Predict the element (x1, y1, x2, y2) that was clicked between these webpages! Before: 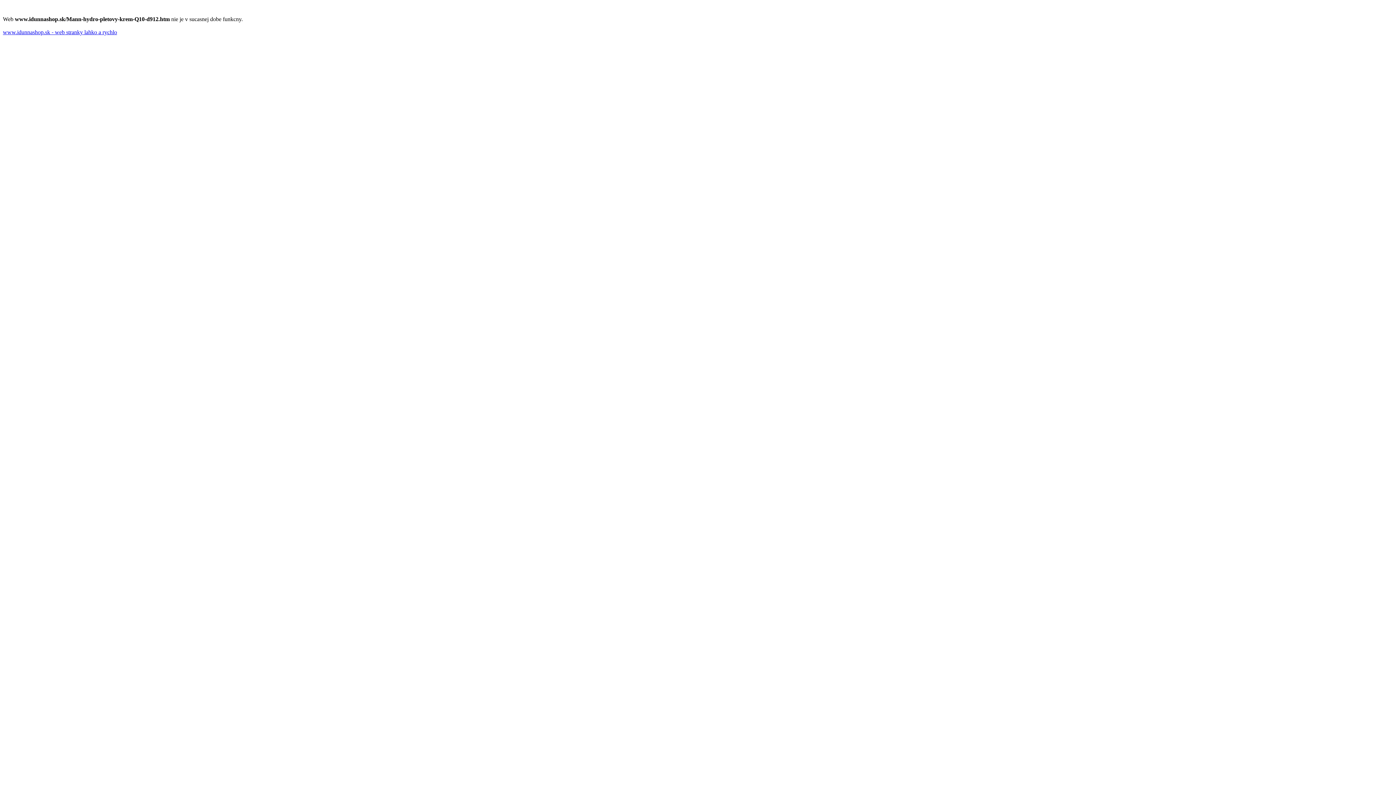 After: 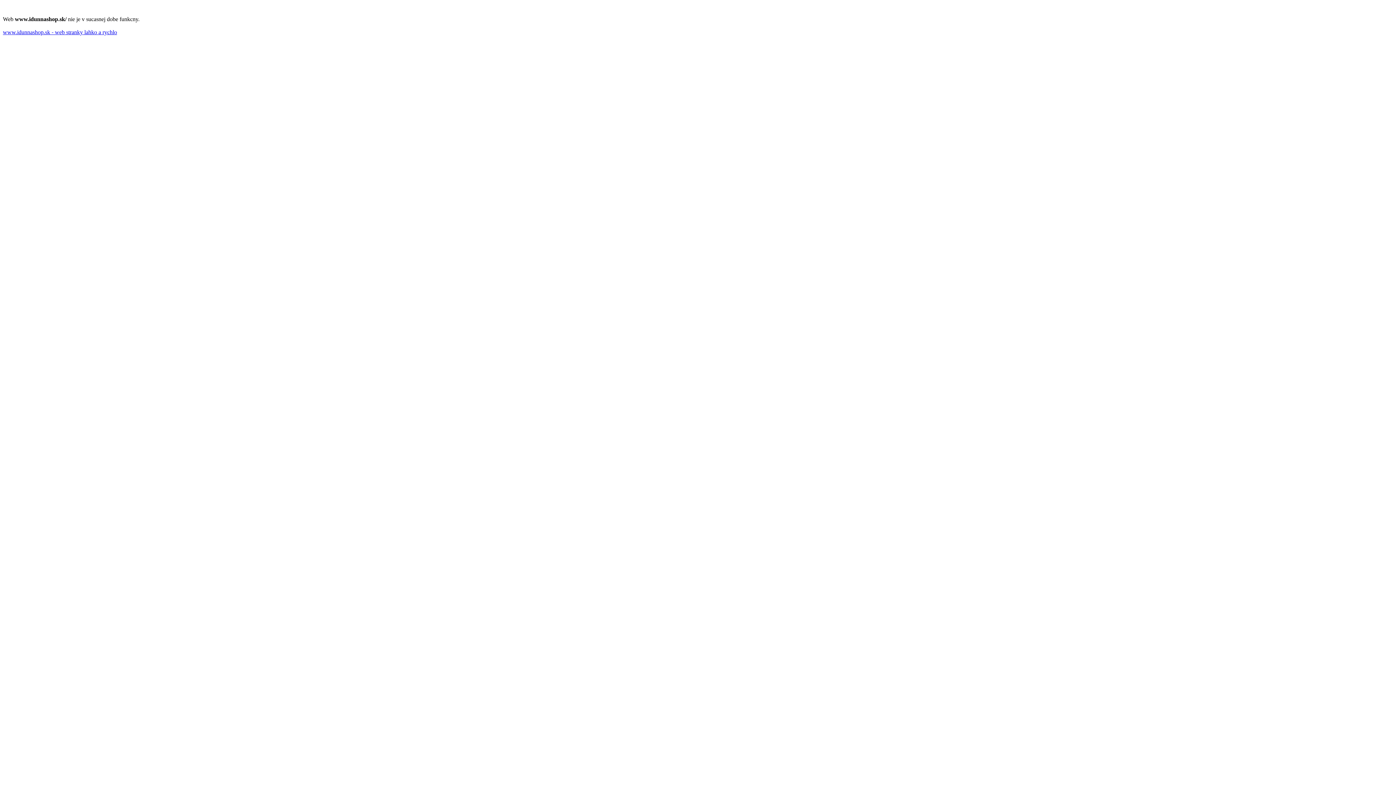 Action: bbox: (2, 29, 117, 35) label: www.idunnashop.sk - web stranky lahko a rychlo